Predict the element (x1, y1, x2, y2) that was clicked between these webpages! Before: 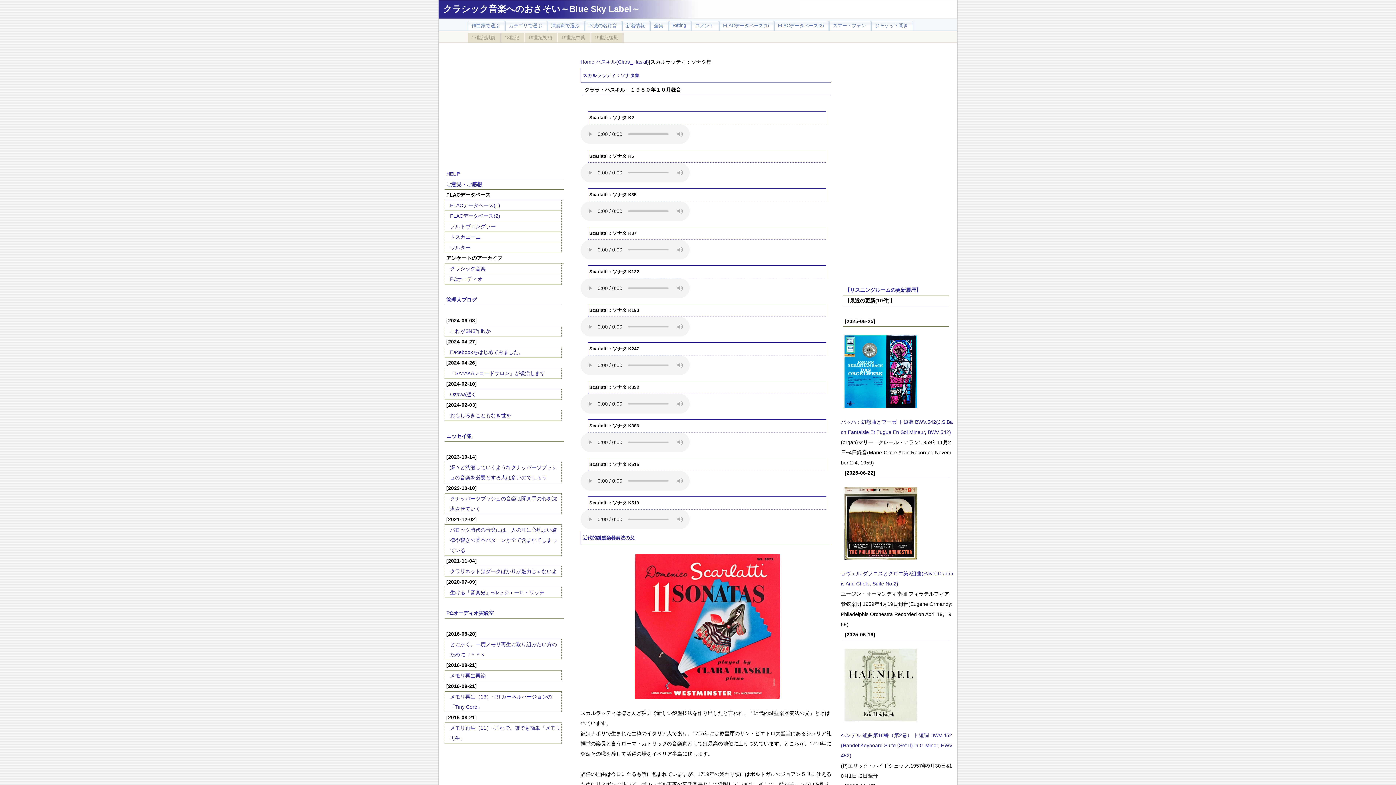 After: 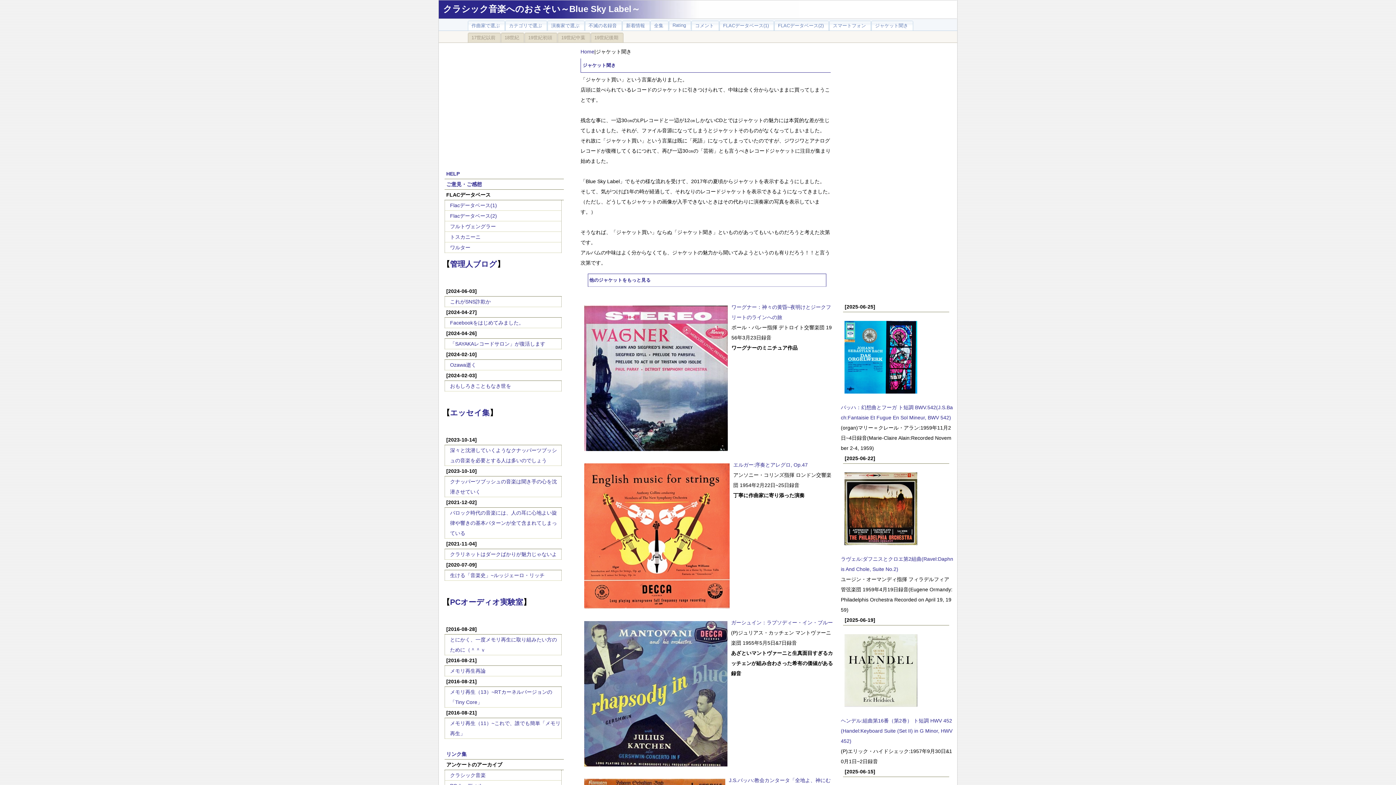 Action: bbox: (871, 20, 913, 30) label: ジャケット聞き